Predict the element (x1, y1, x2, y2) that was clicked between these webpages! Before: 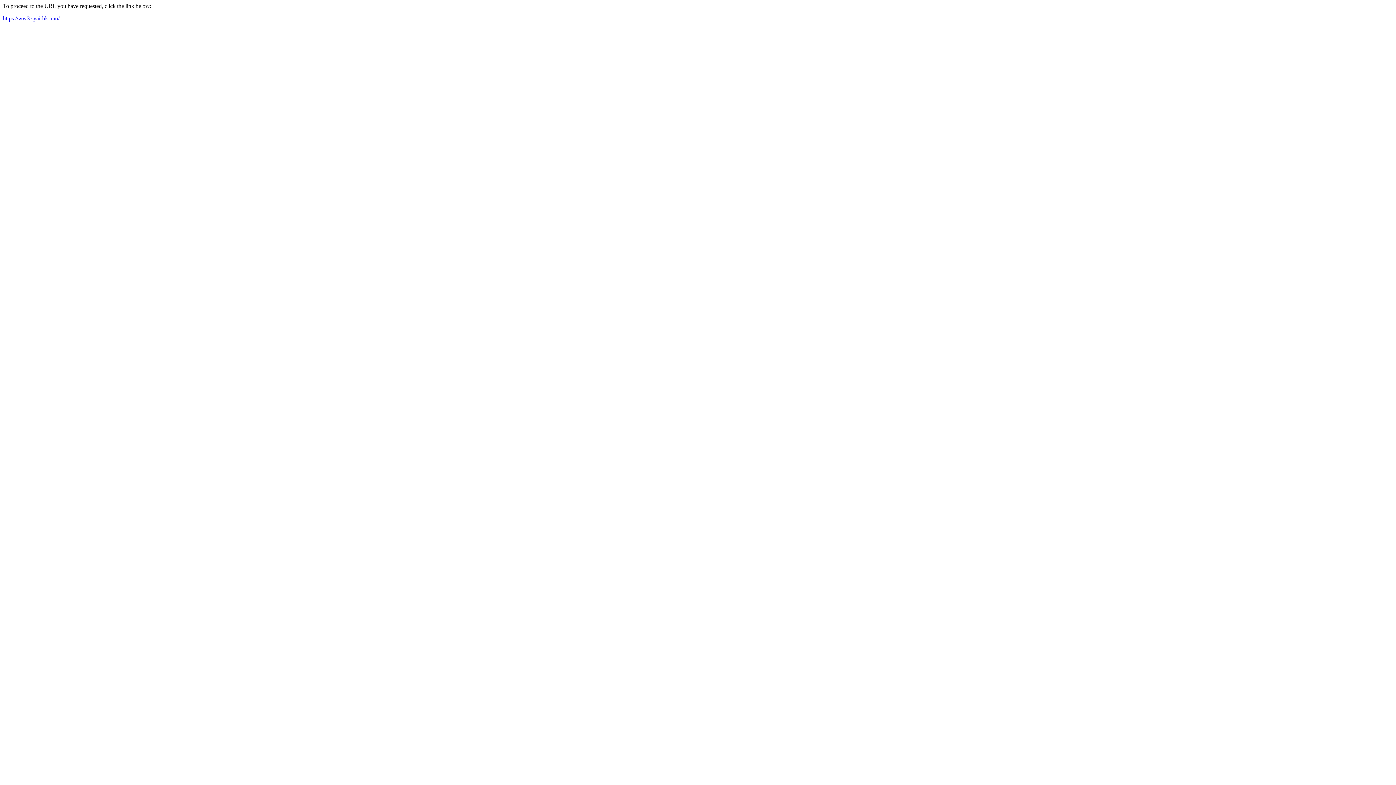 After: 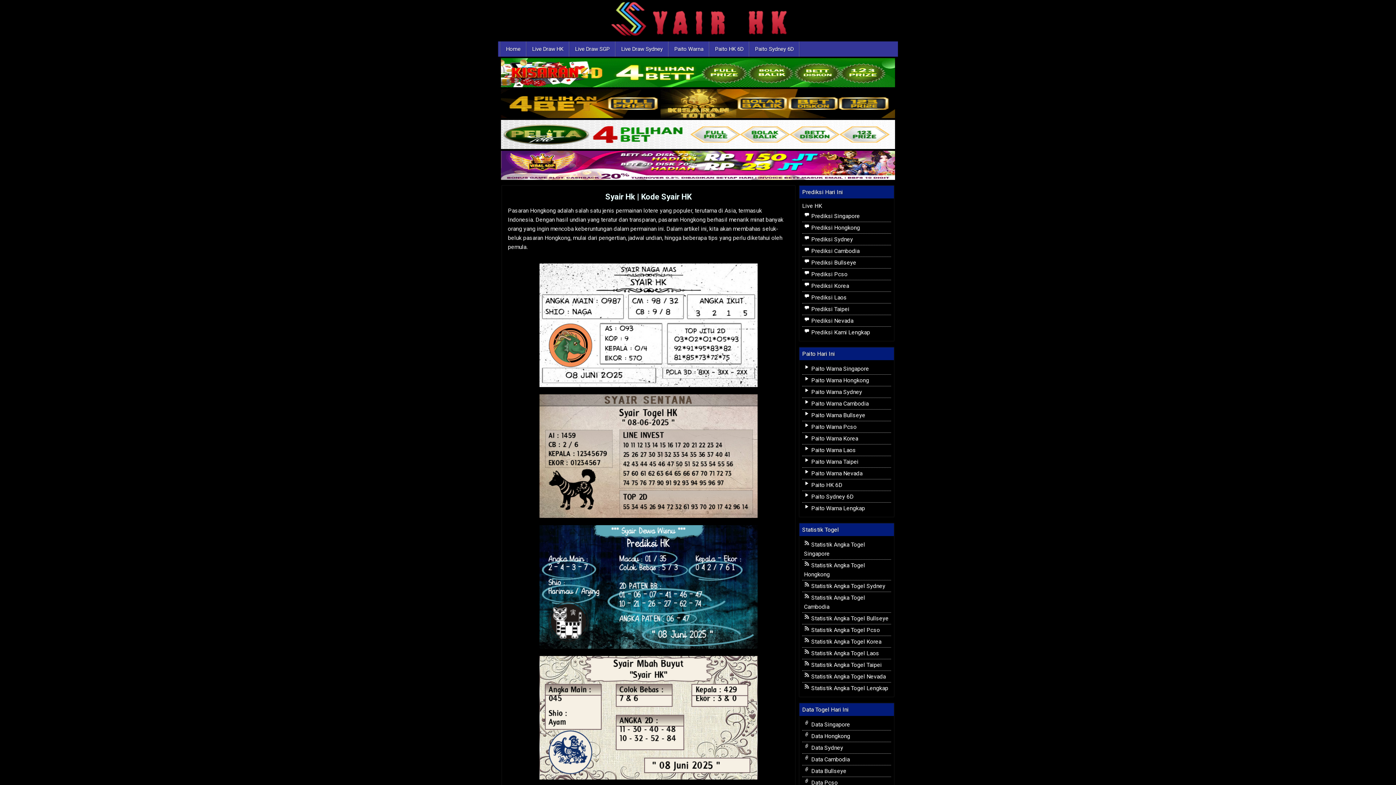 Action: label: https://ww3.syairhk.uno/ bbox: (2, 15, 59, 21)